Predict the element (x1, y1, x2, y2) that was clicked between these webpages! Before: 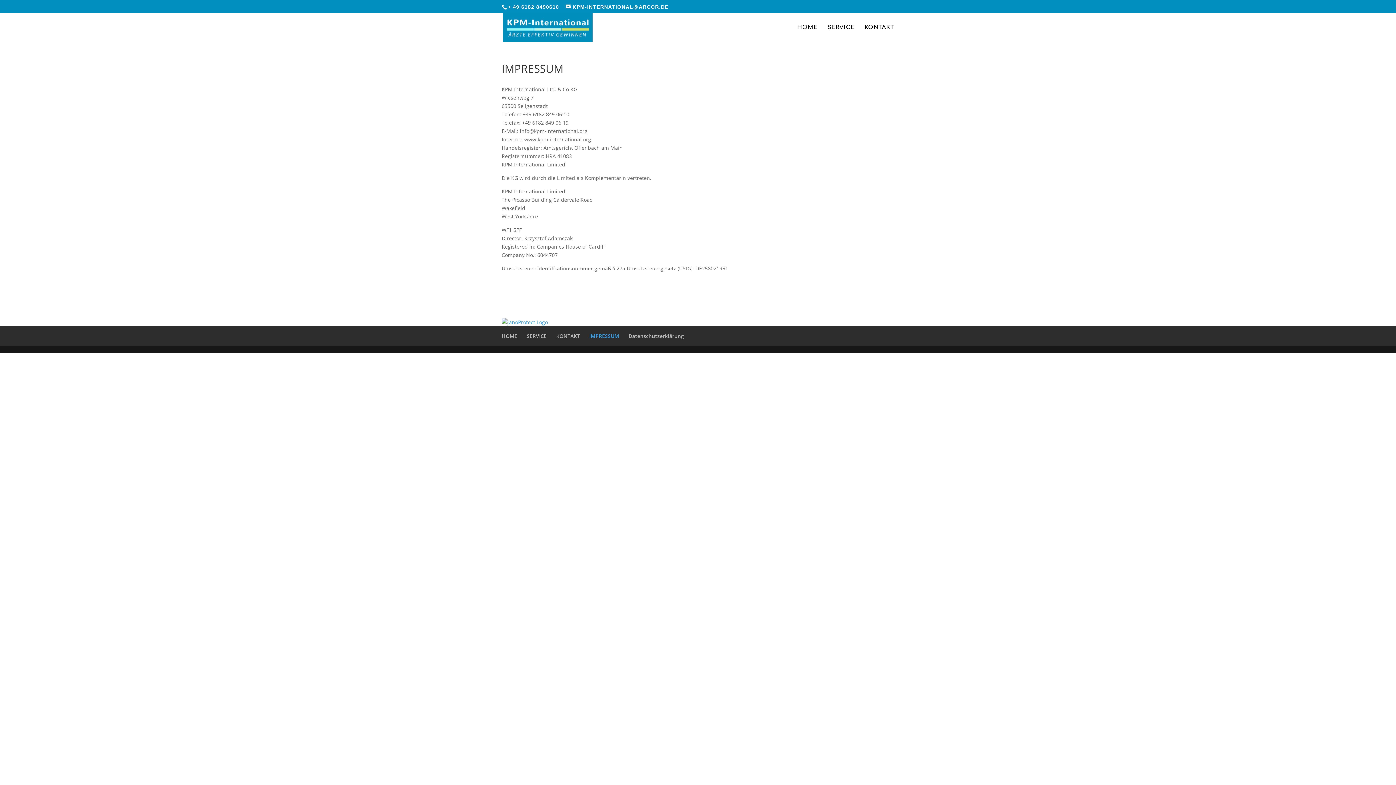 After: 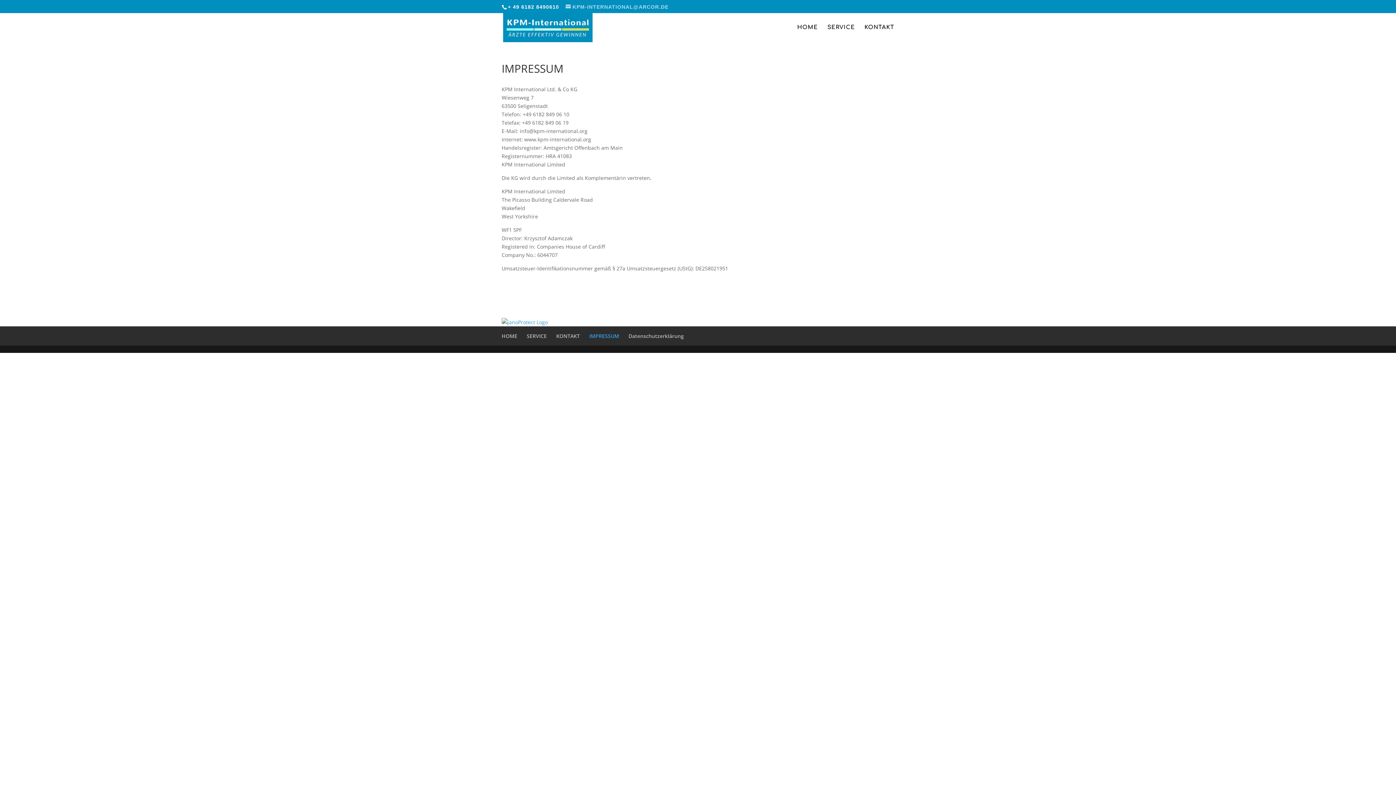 Action: label: KPM-INTERNATIONAL@ARCOR.DE bbox: (565, 3, 668, 9)